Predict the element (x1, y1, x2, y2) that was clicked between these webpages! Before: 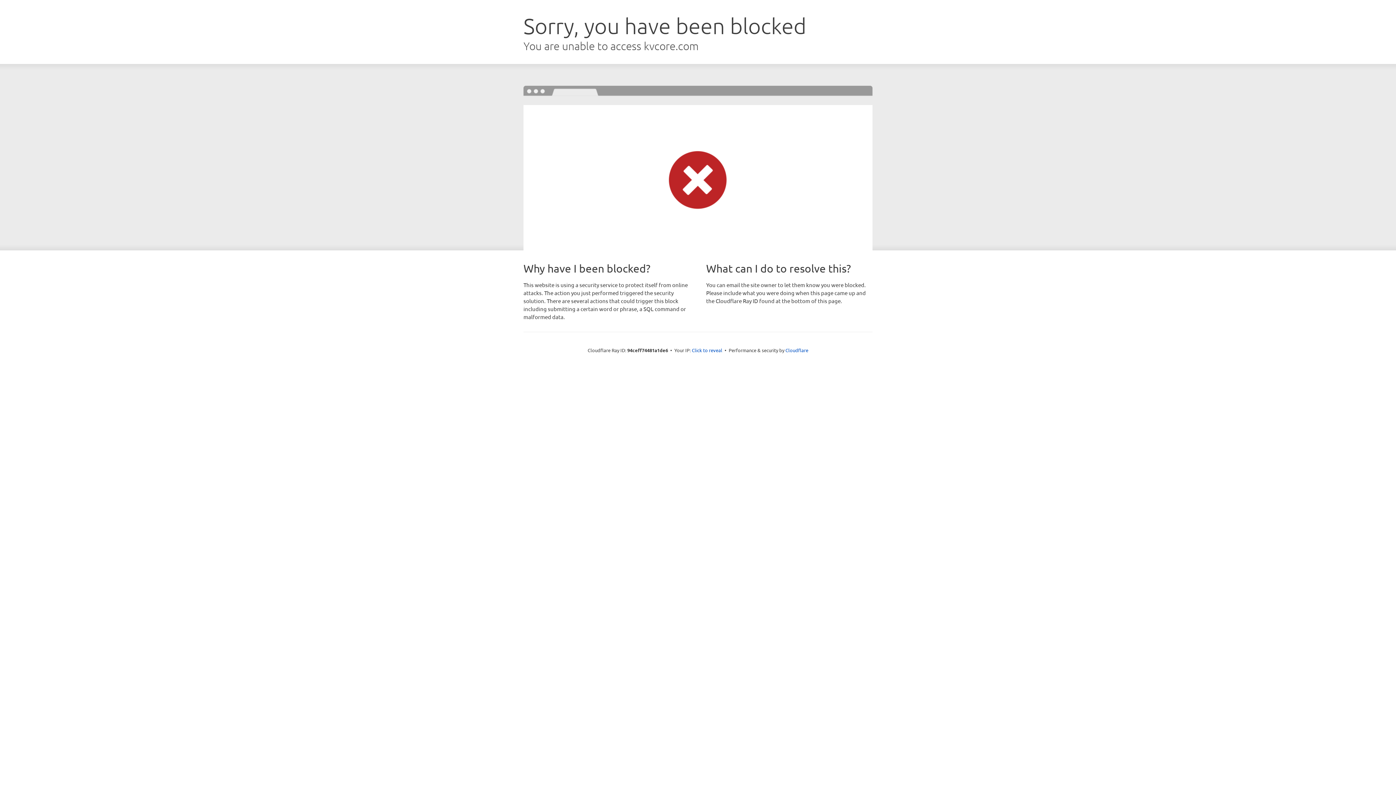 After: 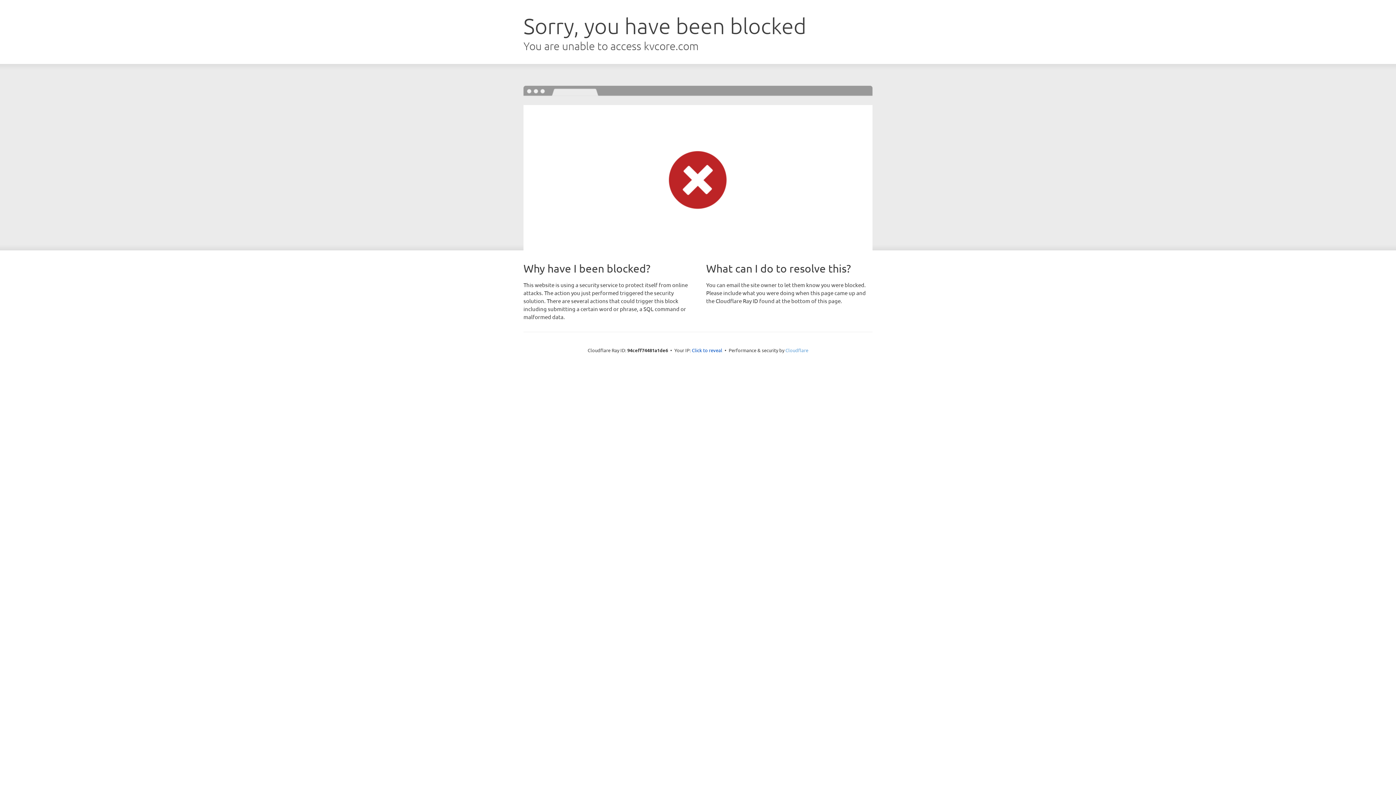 Action: label: Cloudflare bbox: (785, 347, 808, 353)